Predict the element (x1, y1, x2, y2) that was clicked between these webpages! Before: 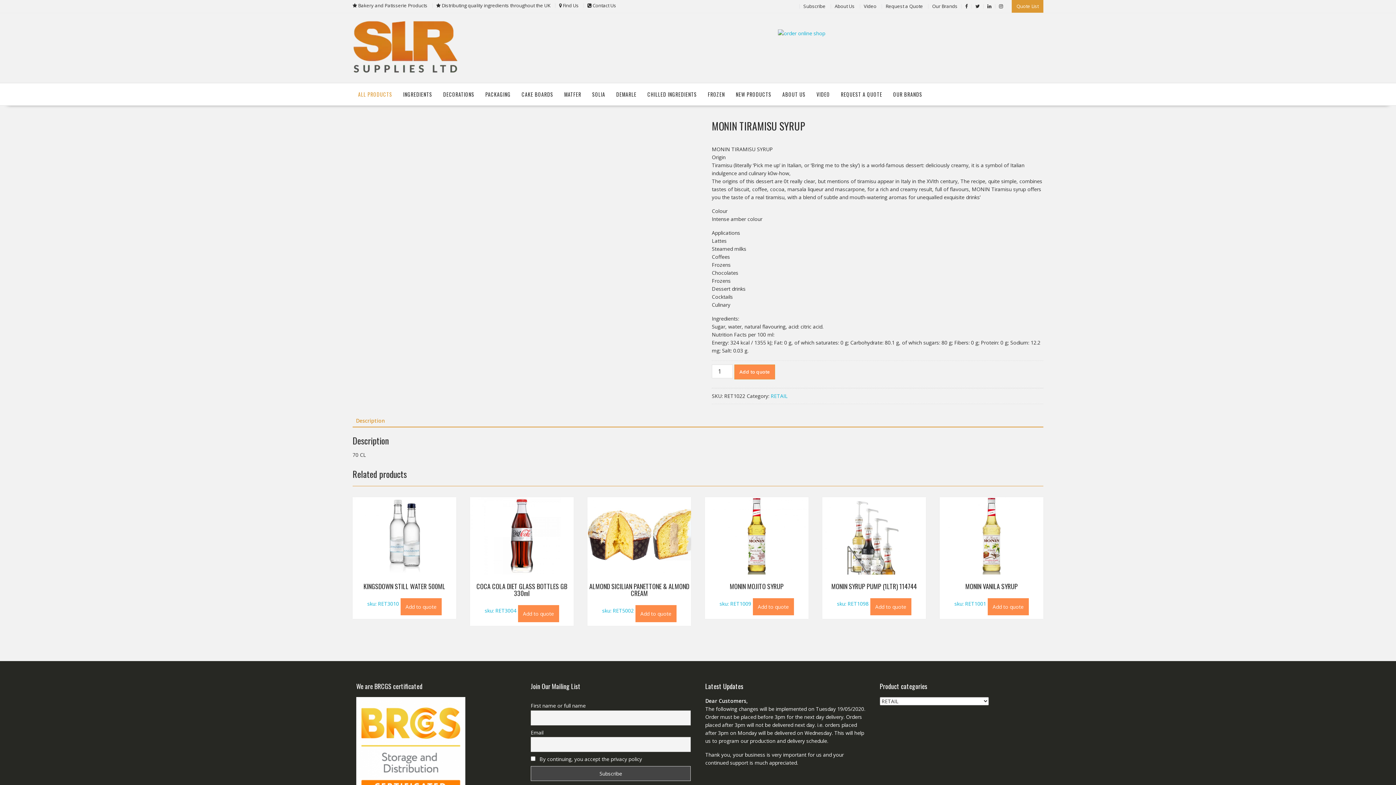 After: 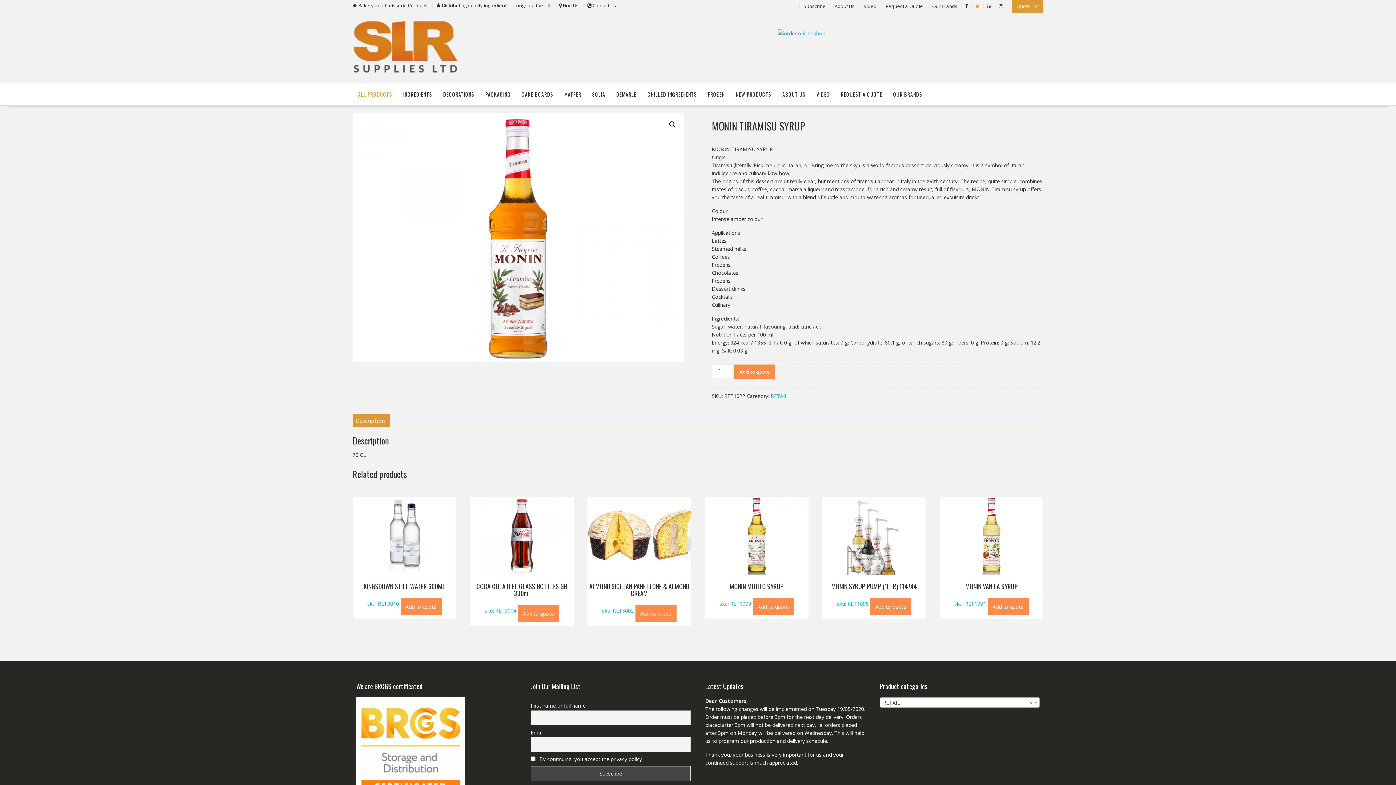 Action: bbox: (975, 2, 980, 9)